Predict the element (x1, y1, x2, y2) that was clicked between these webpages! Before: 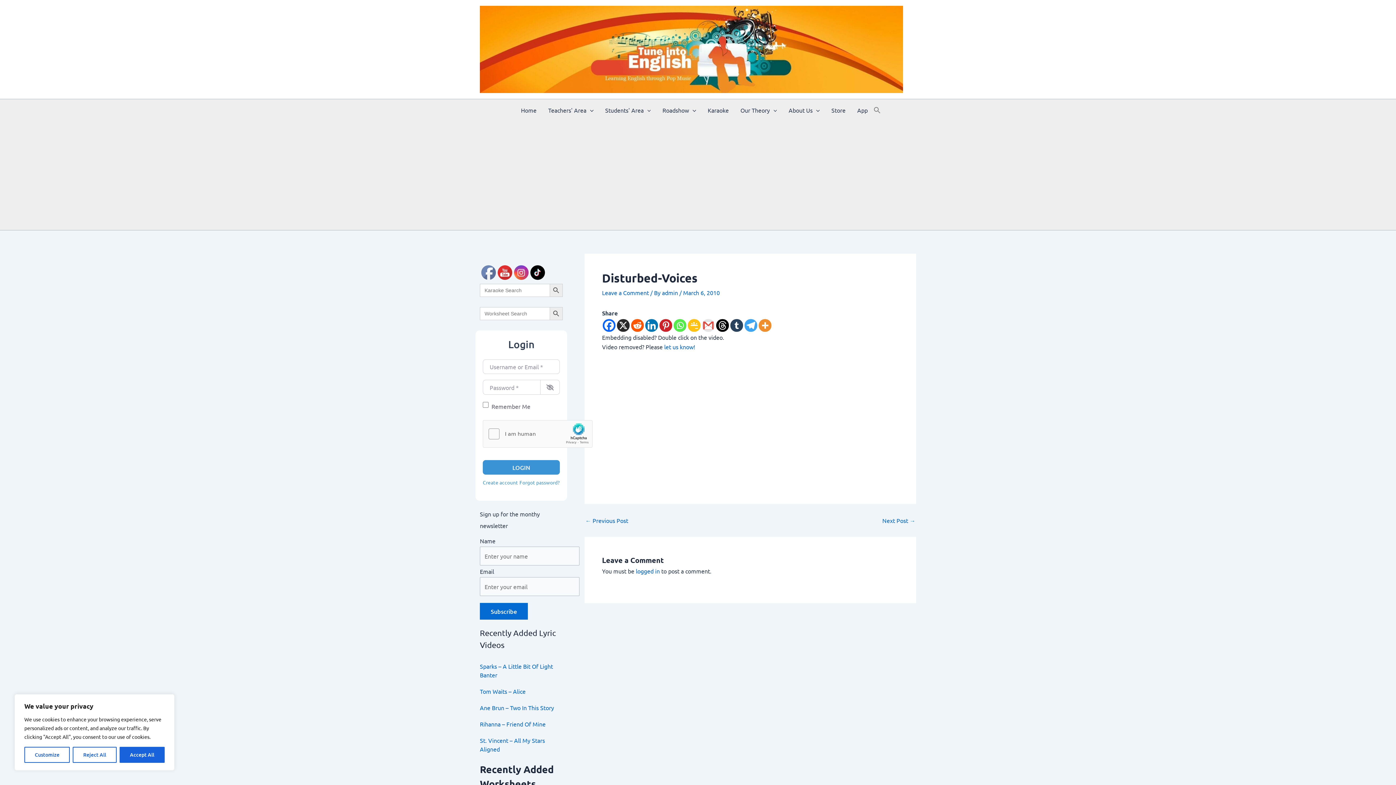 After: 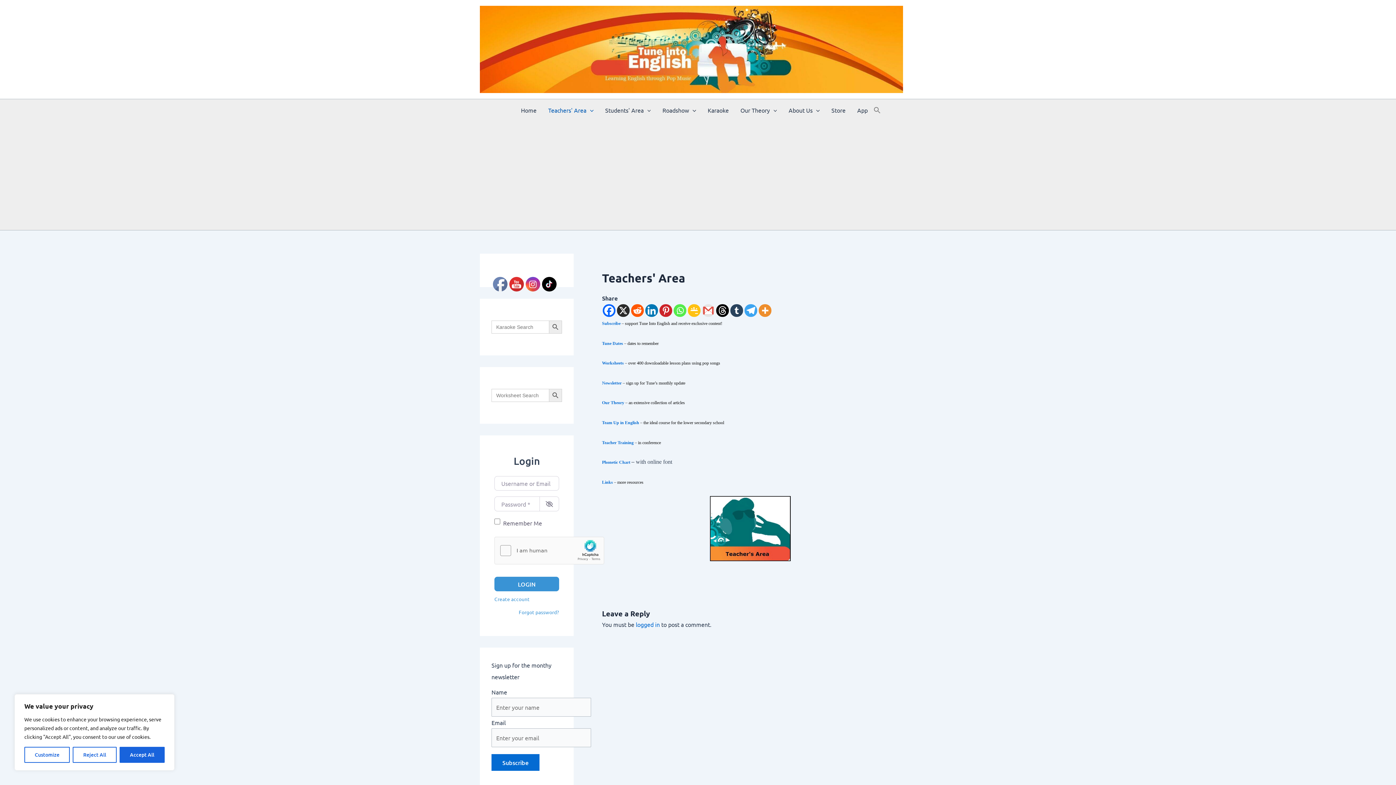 Action: bbox: (542, 99, 599, 121) label: Teachers' Area